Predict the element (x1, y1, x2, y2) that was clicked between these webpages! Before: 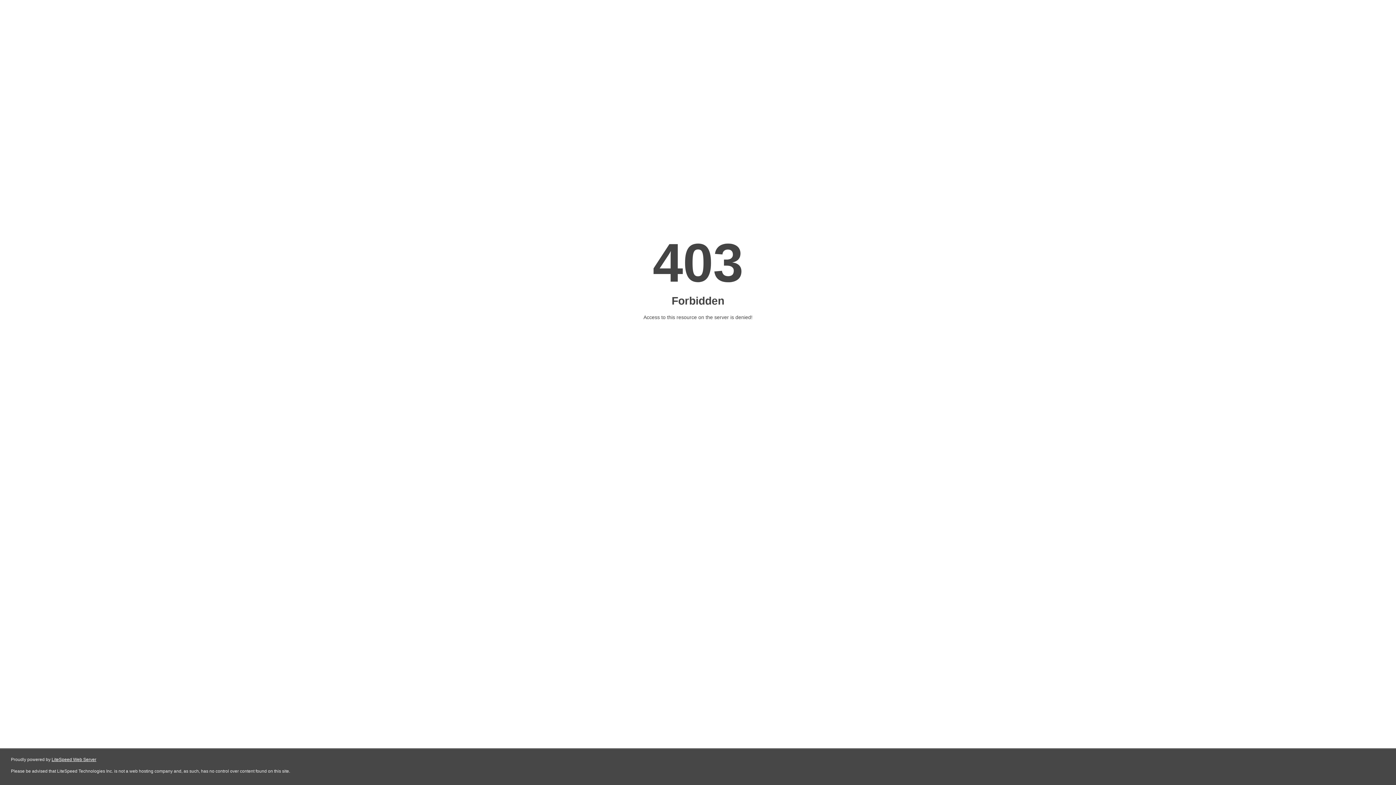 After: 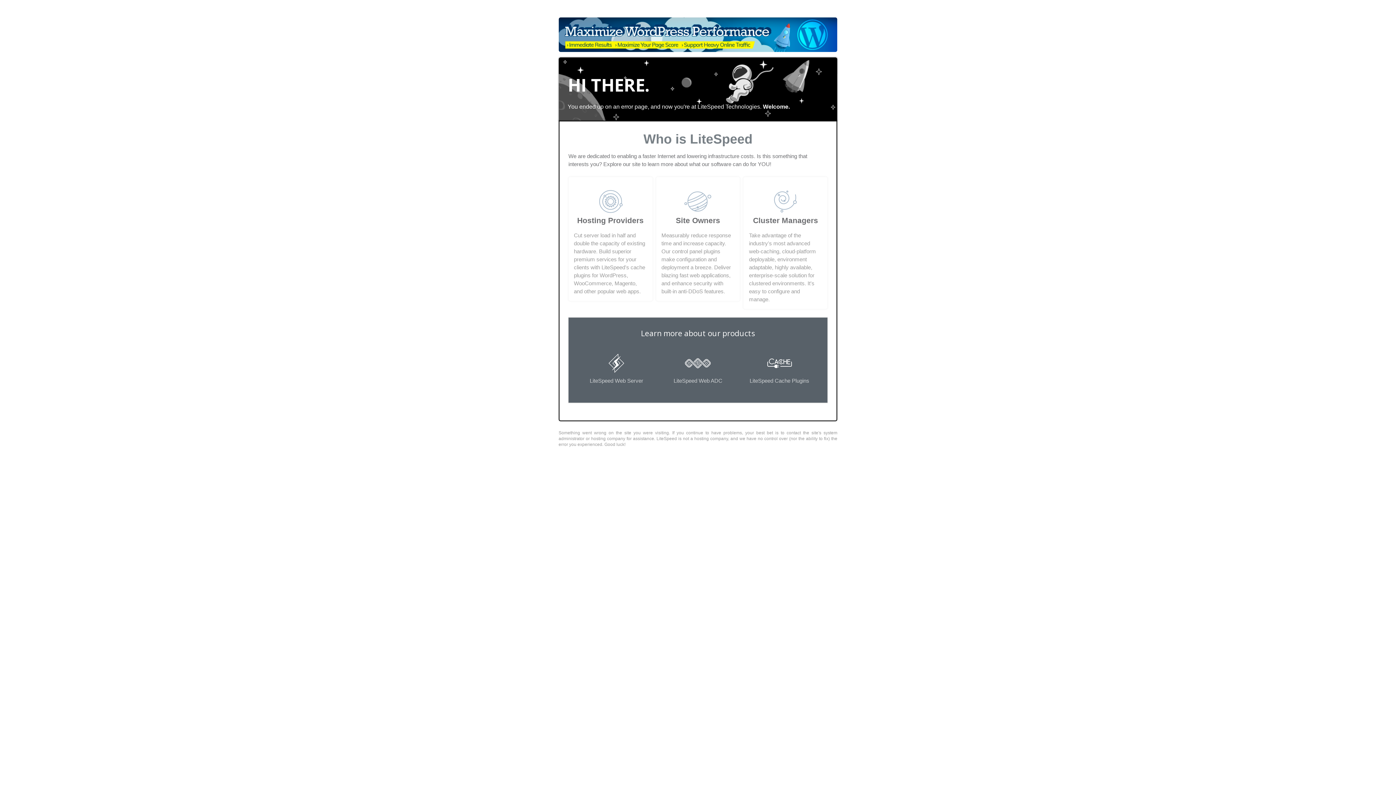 Action: bbox: (51, 757, 96, 762) label: LiteSpeed Web Server